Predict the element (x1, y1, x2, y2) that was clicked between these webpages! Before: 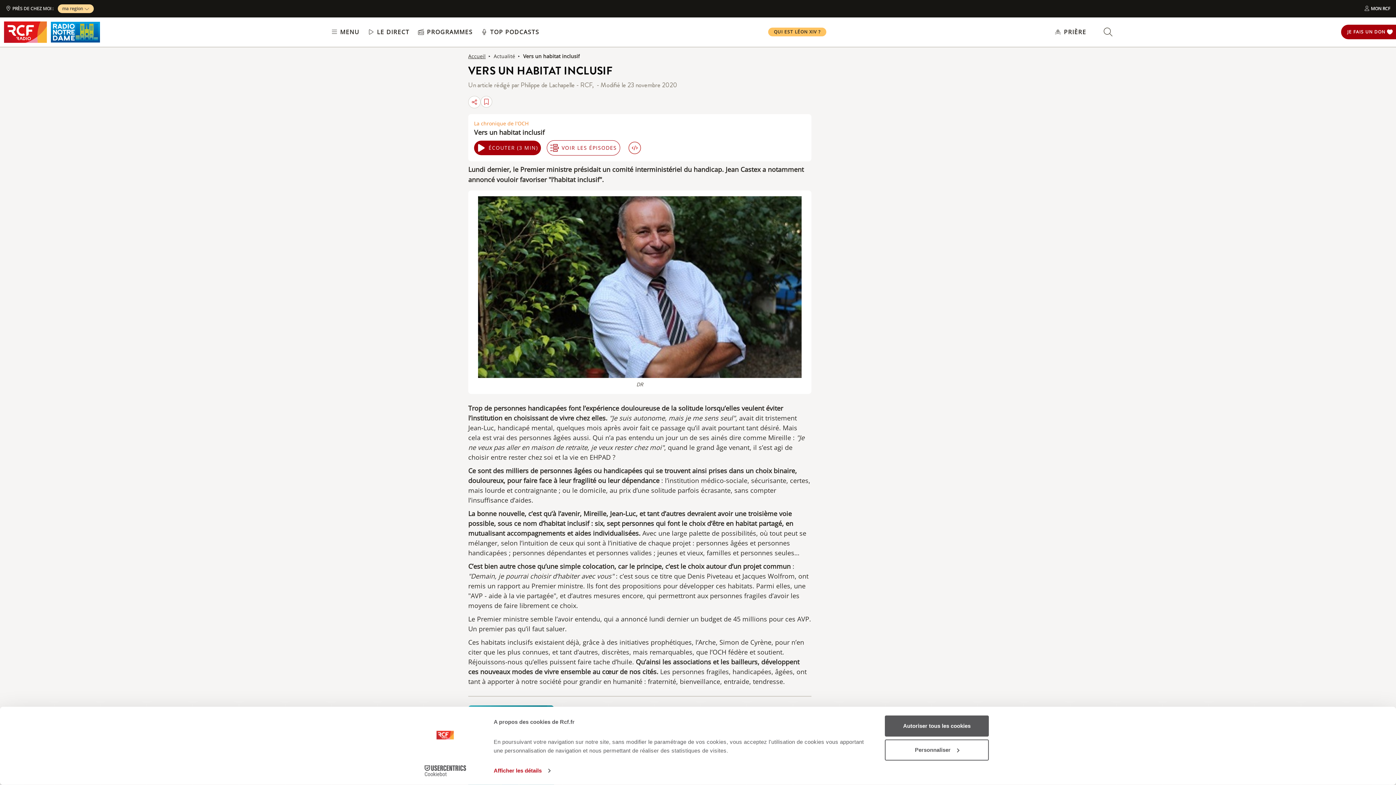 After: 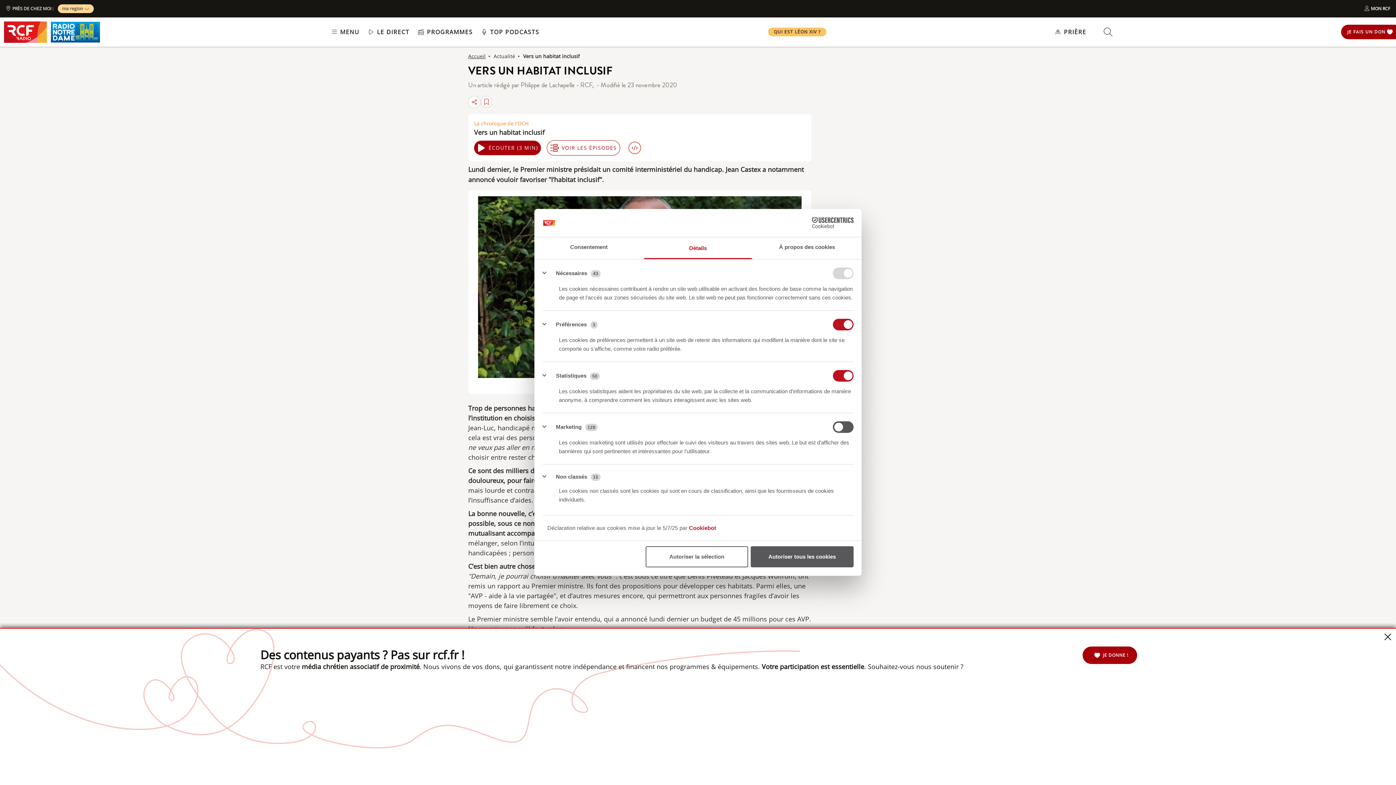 Action: label: Personnaliser bbox: (885, 739, 989, 760)